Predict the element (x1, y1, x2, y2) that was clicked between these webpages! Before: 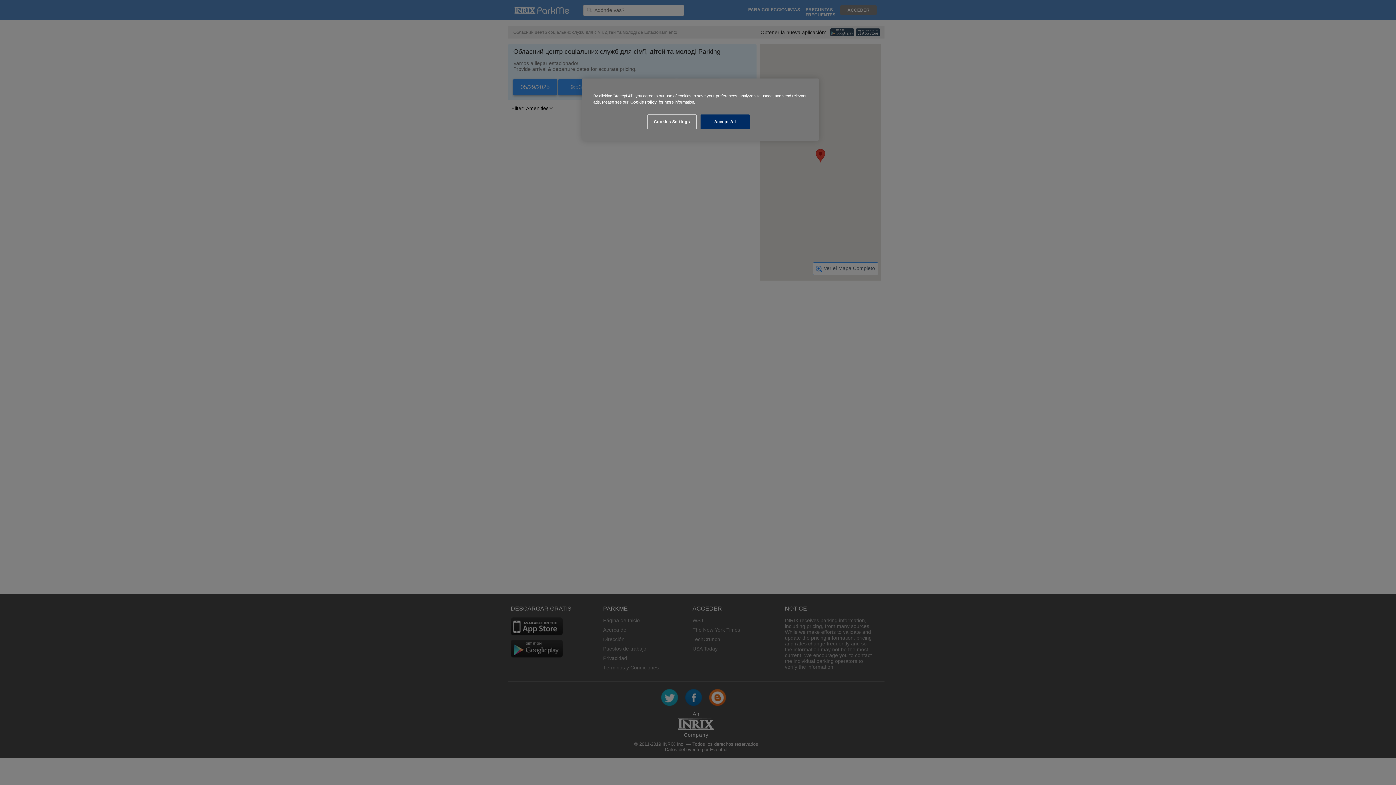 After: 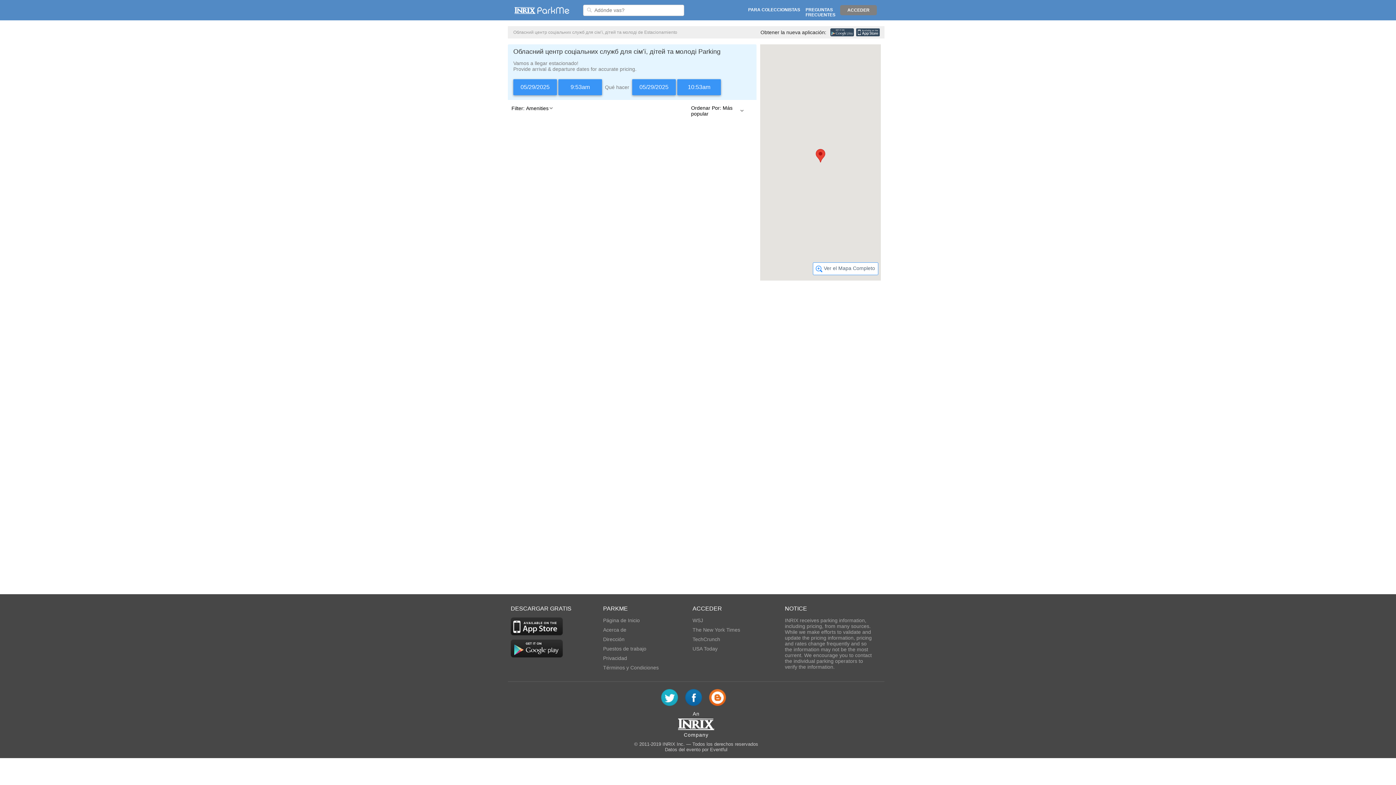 Action: label: Accept All bbox: (700, 114, 749, 129)